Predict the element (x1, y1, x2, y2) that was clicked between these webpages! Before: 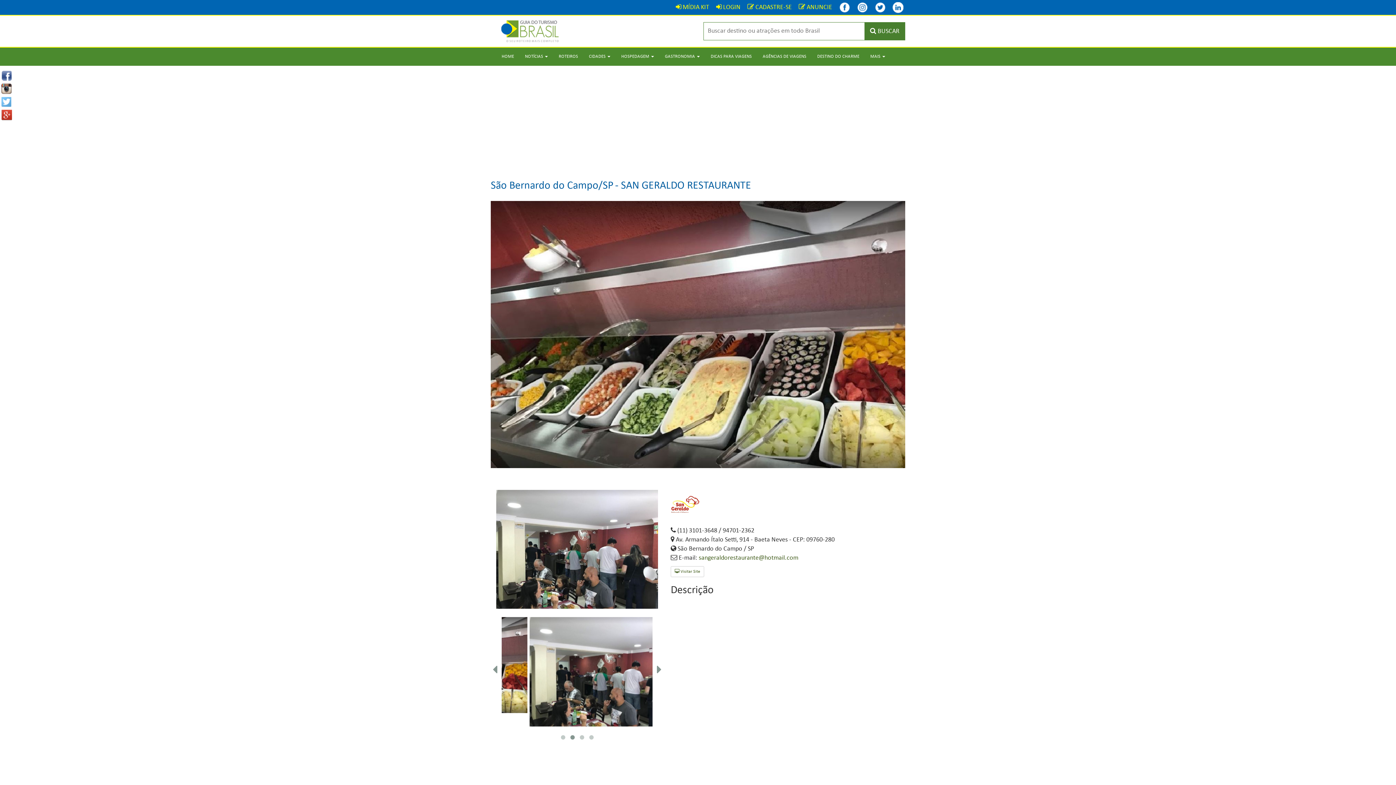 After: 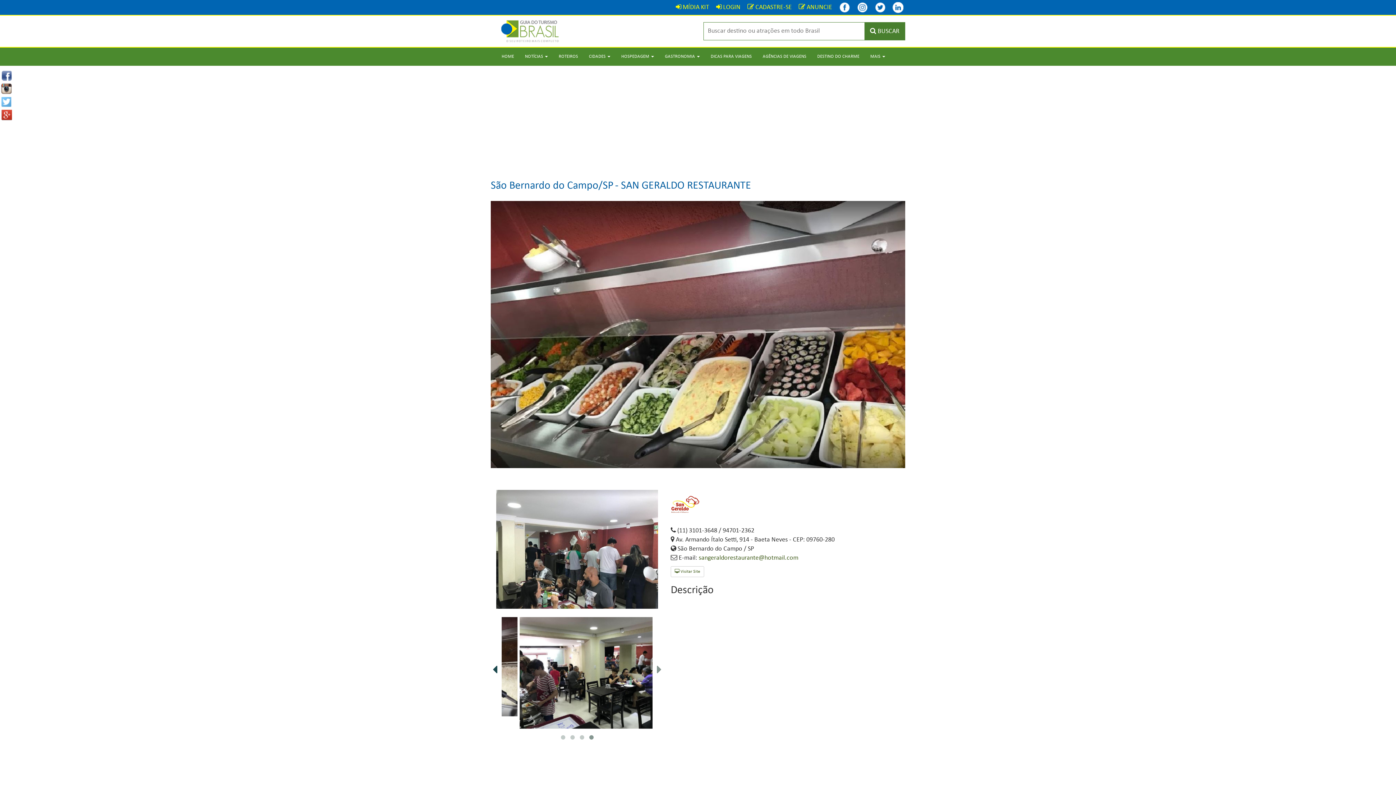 Action: bbox: (492, 669, 497, 676)